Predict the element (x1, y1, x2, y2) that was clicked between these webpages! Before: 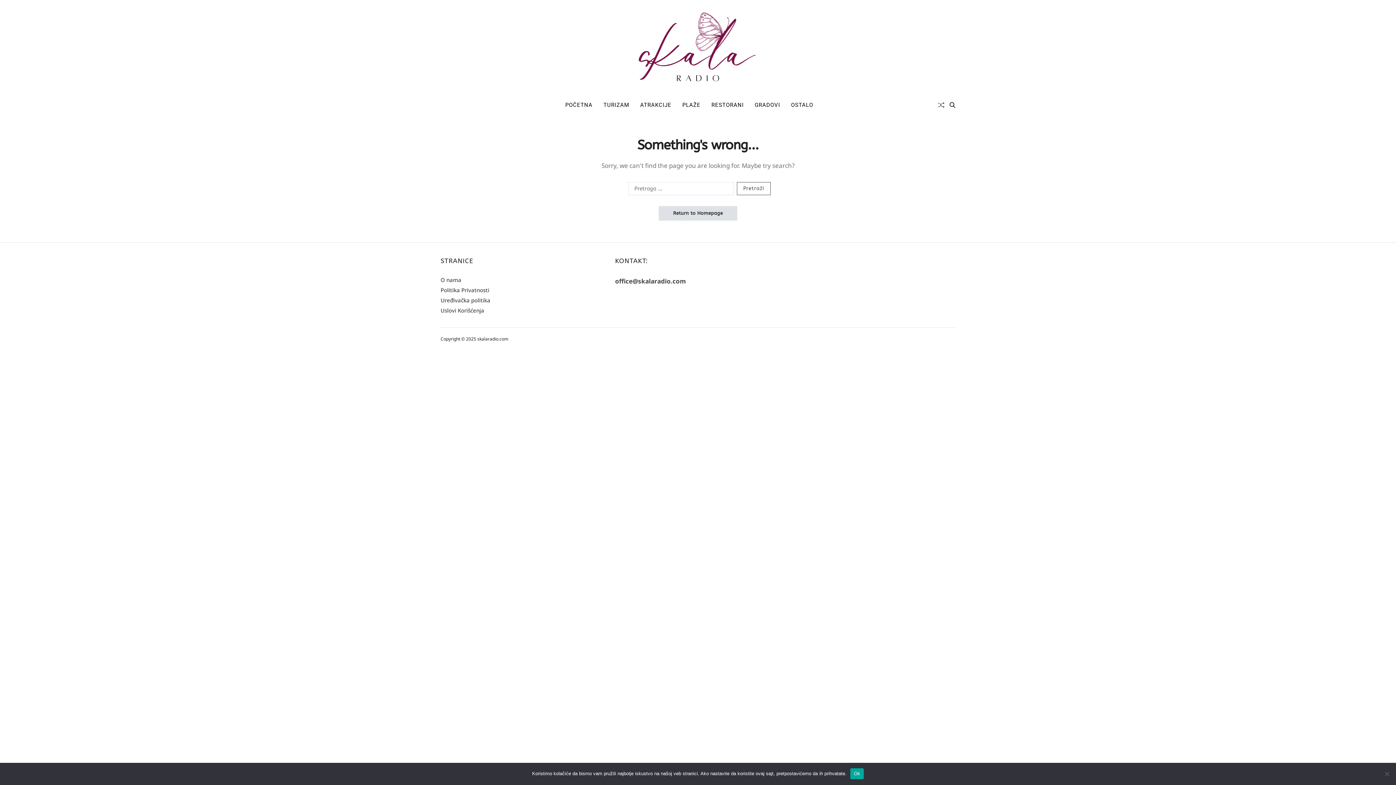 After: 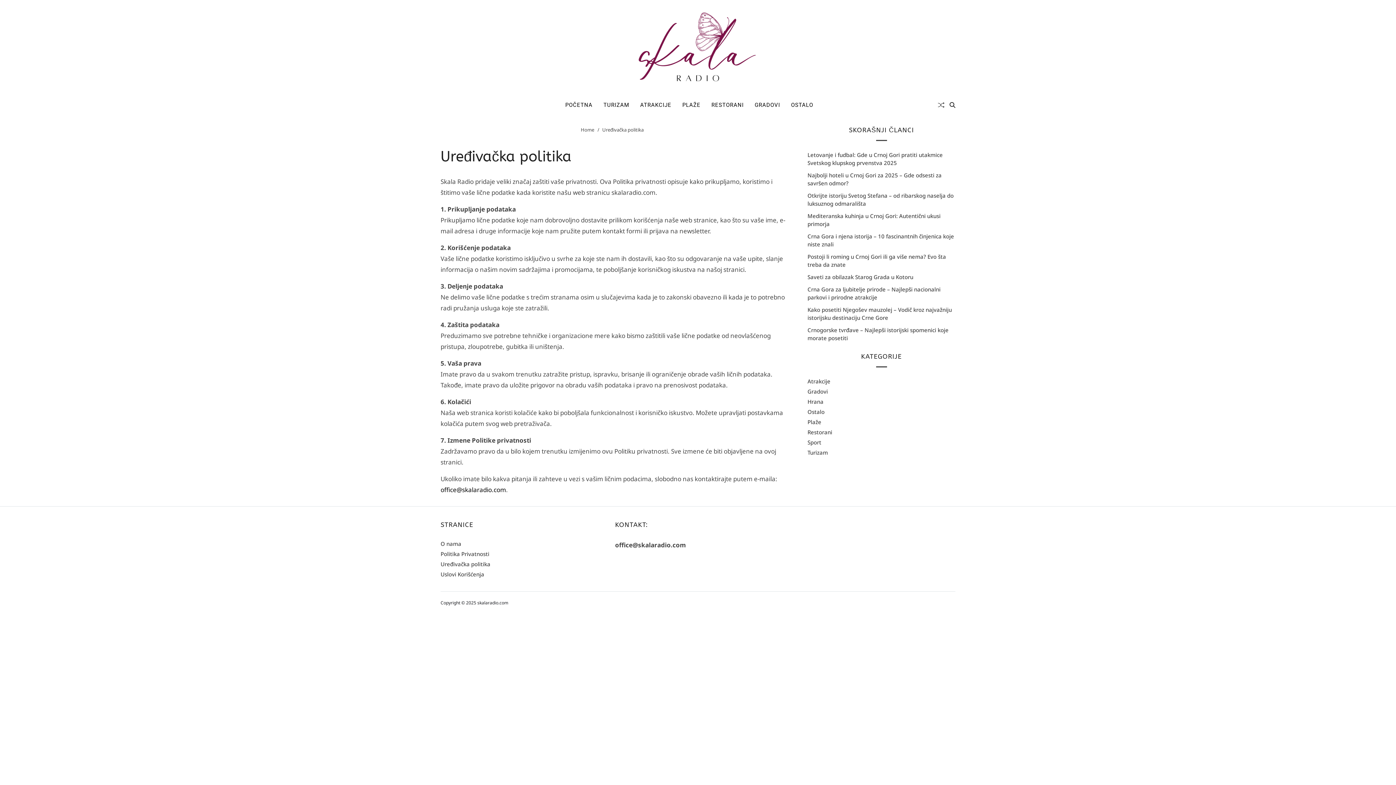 Action: bbox: (440, 296, 490, 303) label: Uređivačka politika